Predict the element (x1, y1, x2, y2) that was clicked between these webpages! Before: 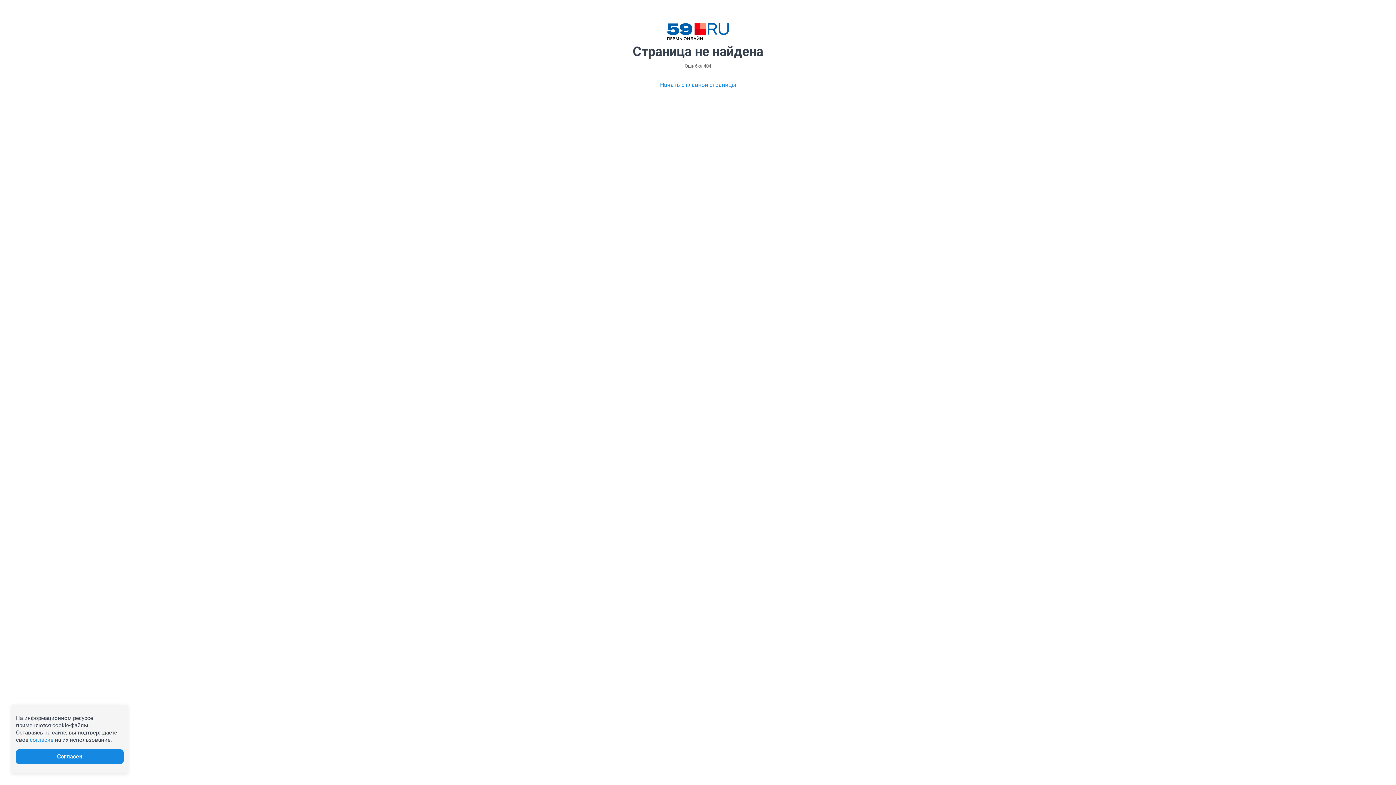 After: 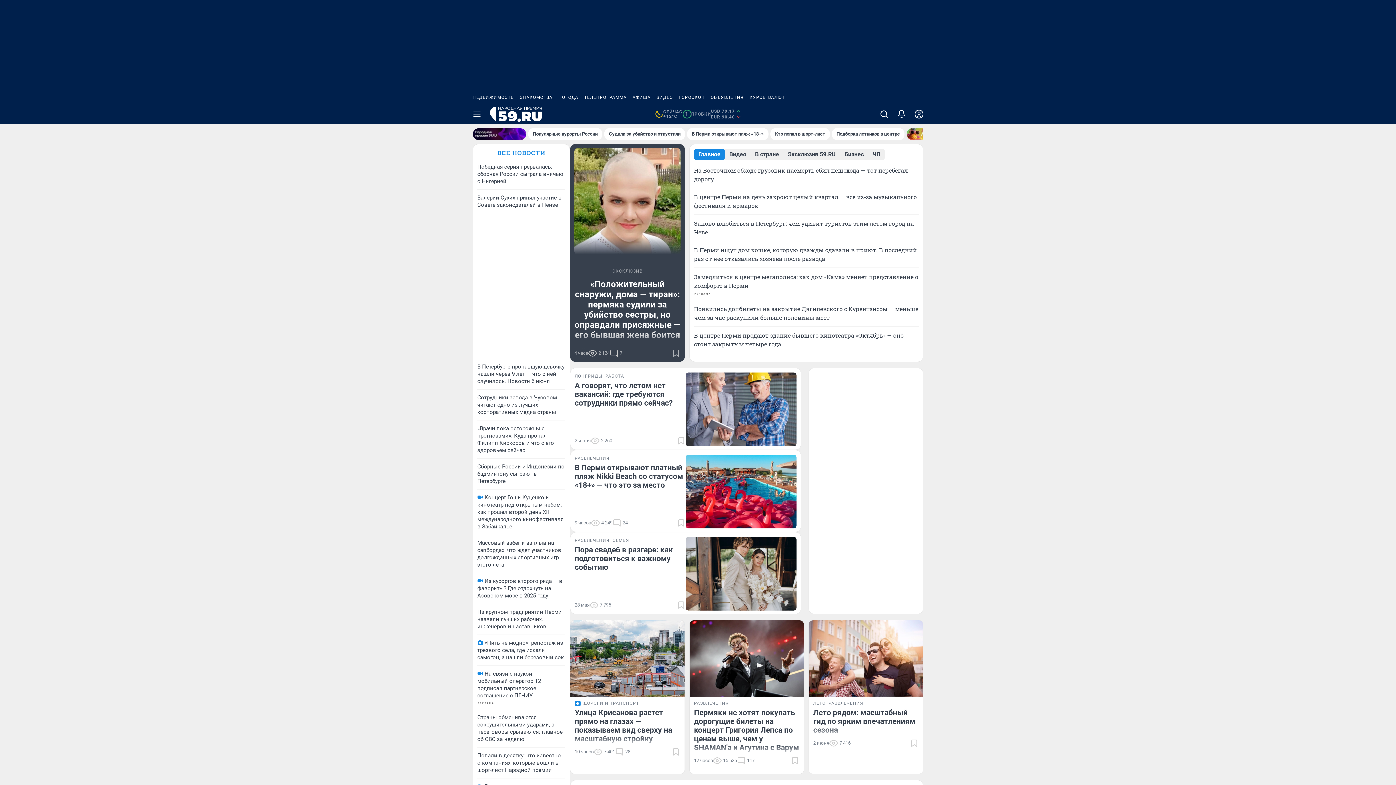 Action: bbox: (667, 23, 729, 39)